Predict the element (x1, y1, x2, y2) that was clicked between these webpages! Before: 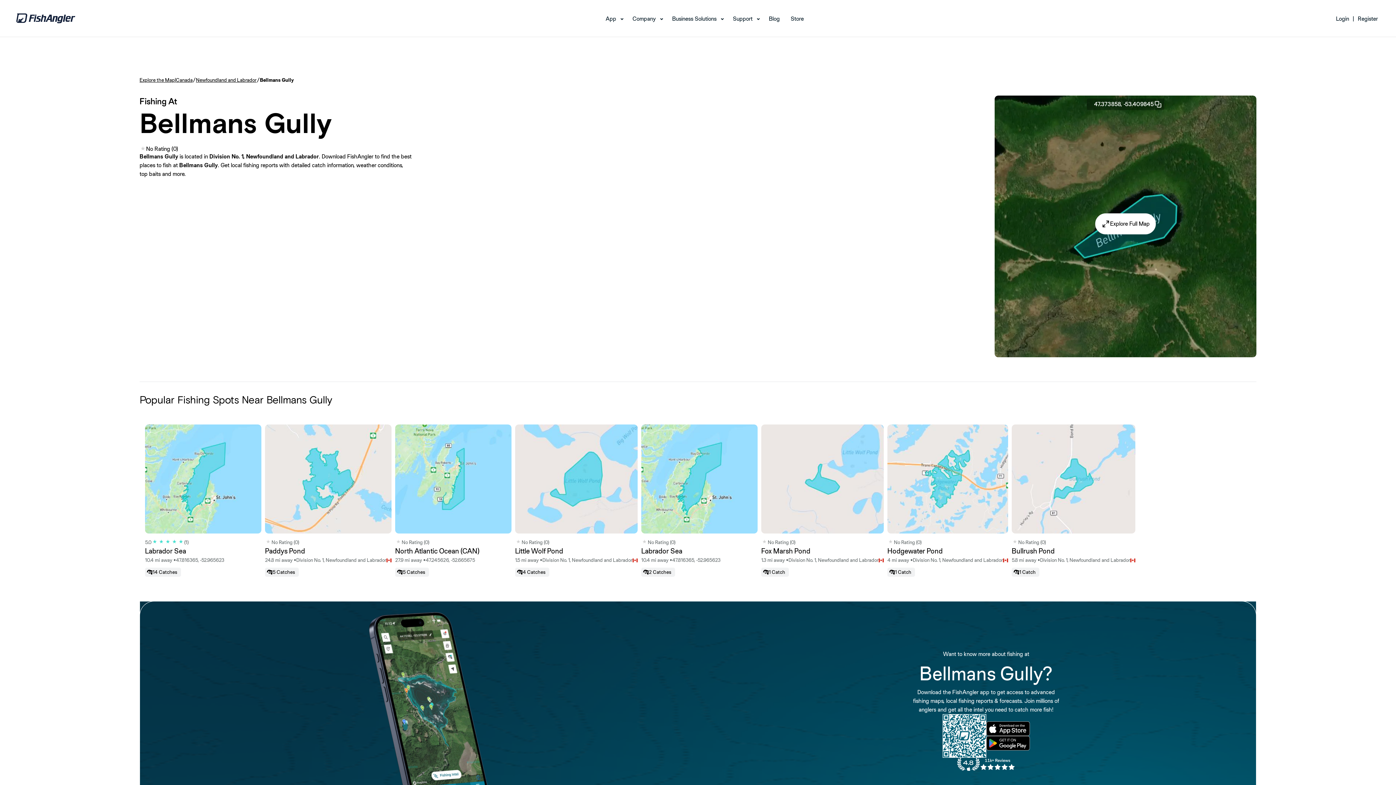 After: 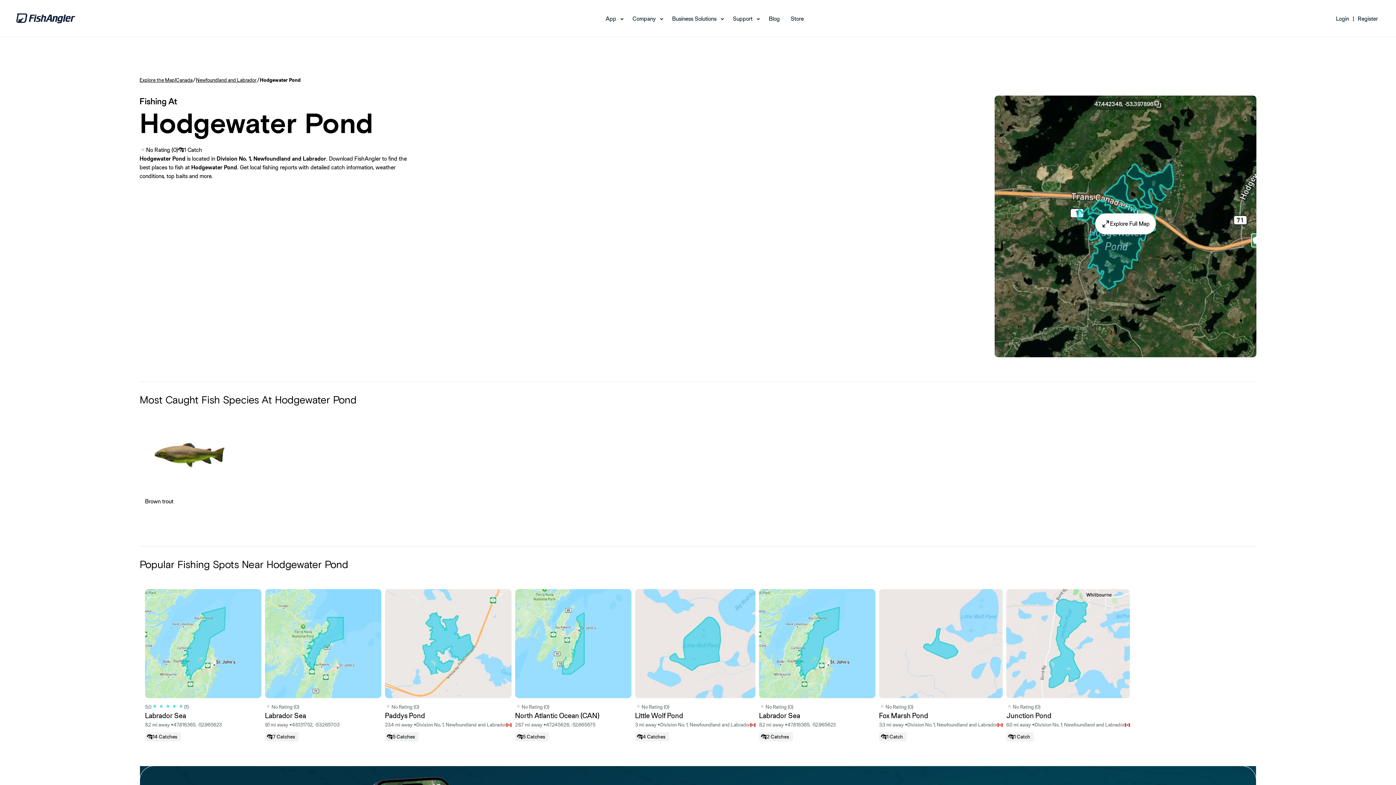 Action: bbox: (887, 424, 1008, 577) label: No Rating (0)
Hodgewater Pond
4 mi away •
Division No. 1, Newfoundland and Labrador
1 Catch